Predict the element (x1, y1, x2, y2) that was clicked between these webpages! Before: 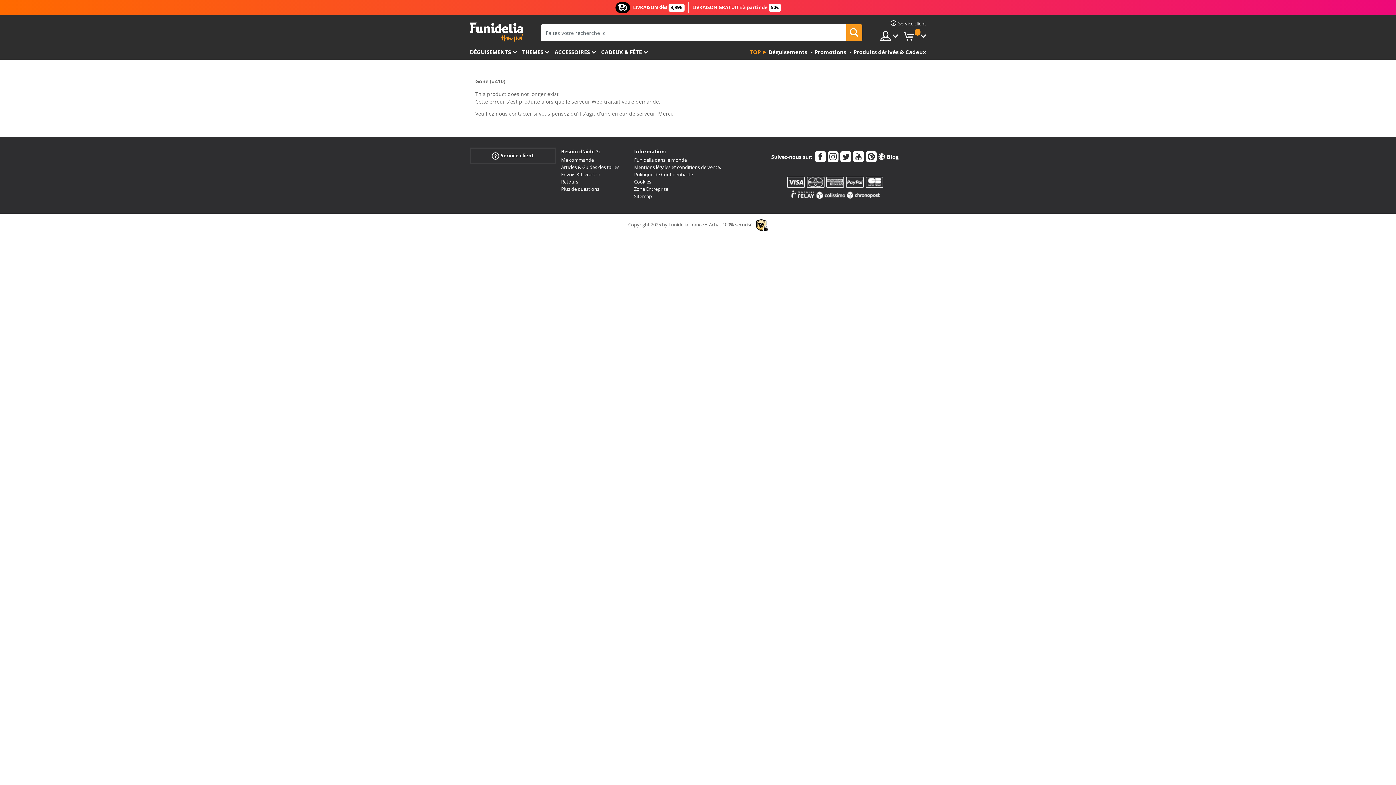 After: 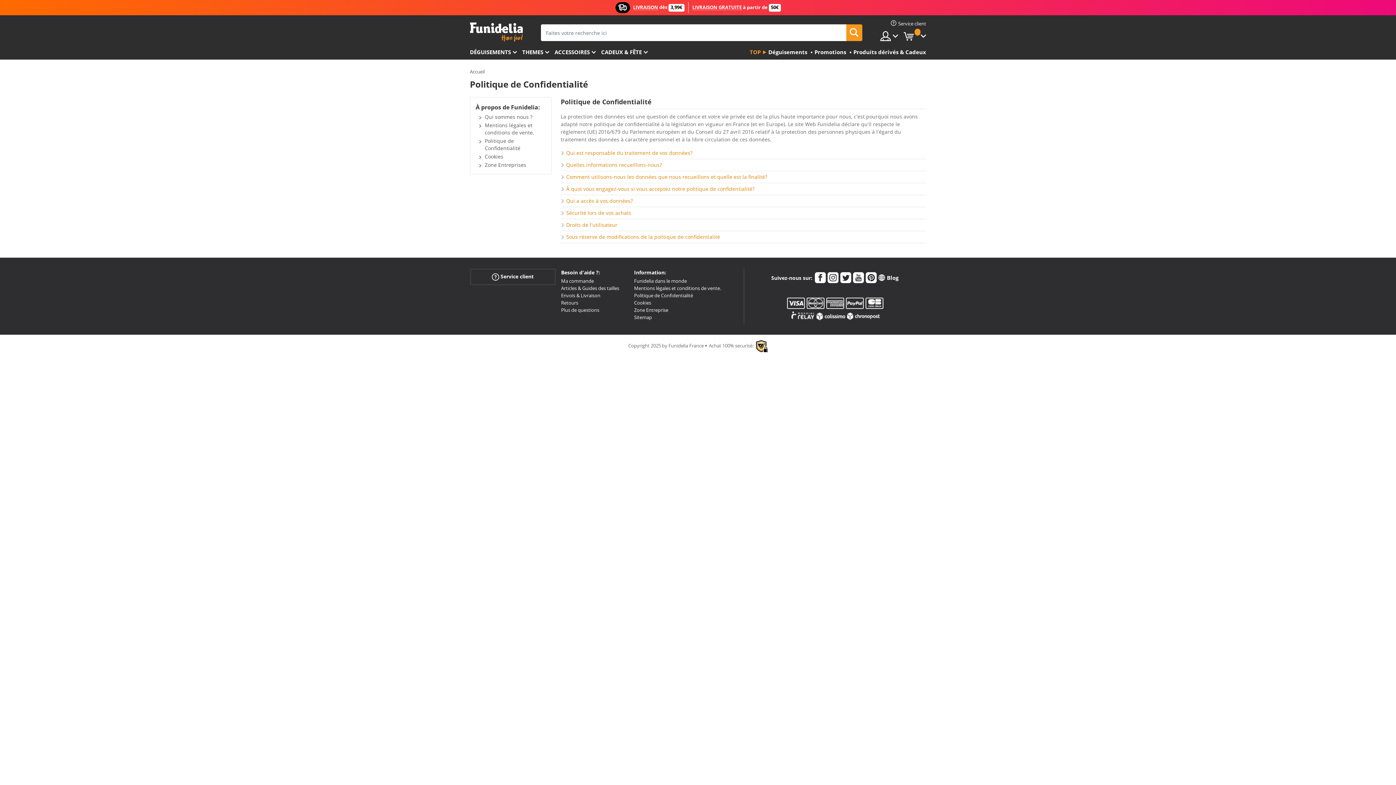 Action: label: Politique de Confidentialité bbox: (634, 171, 693, 177)